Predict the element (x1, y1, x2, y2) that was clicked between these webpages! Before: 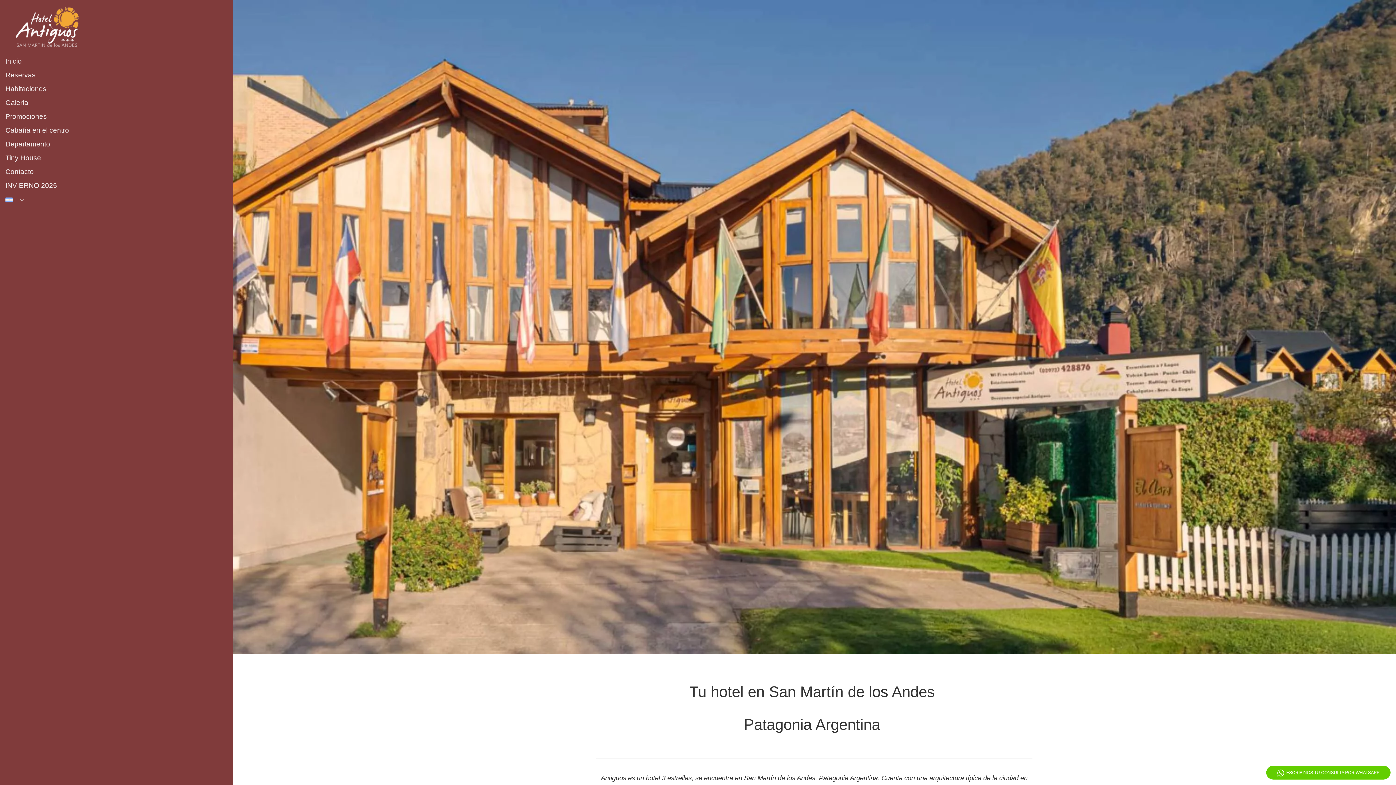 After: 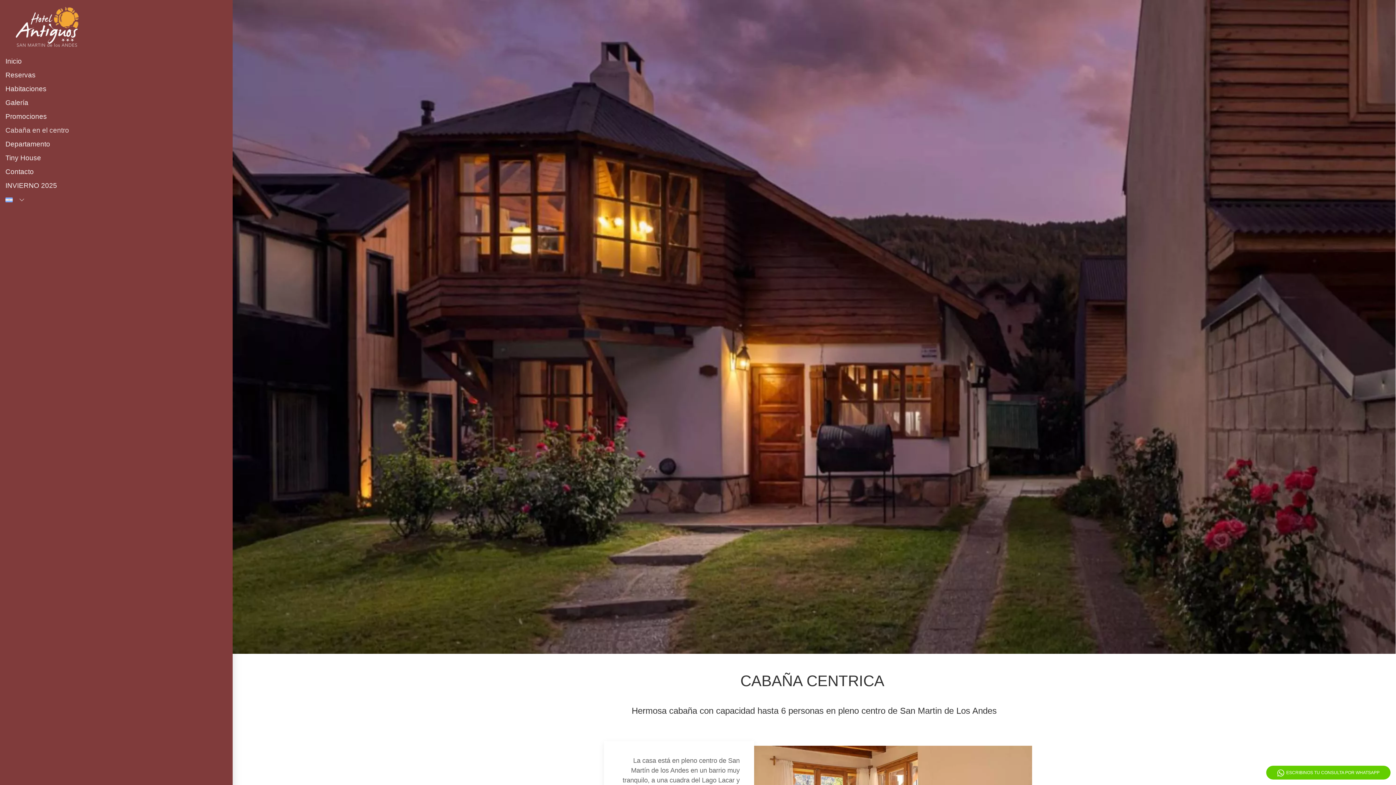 Action: bbox: (5, 123, 227, 137) label: Cabaña en el centro